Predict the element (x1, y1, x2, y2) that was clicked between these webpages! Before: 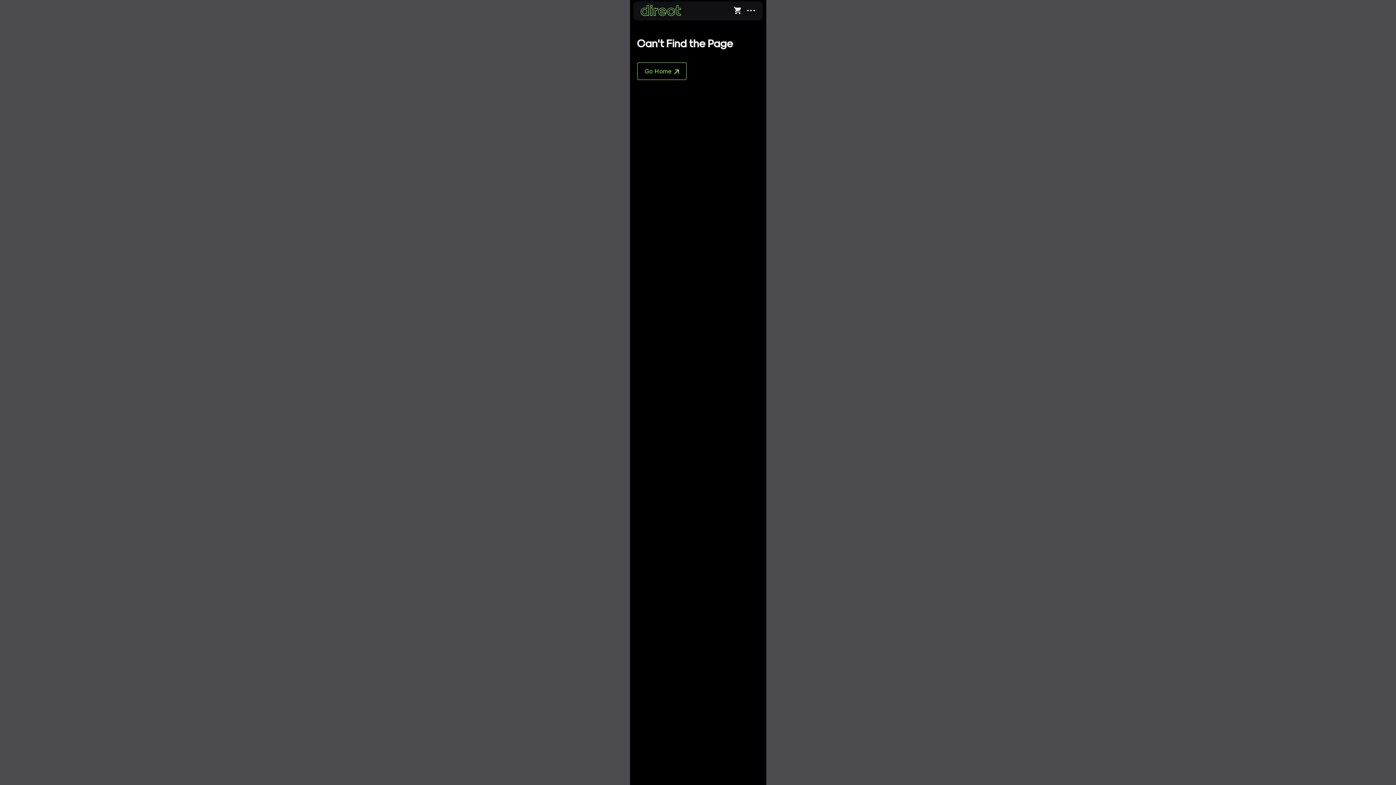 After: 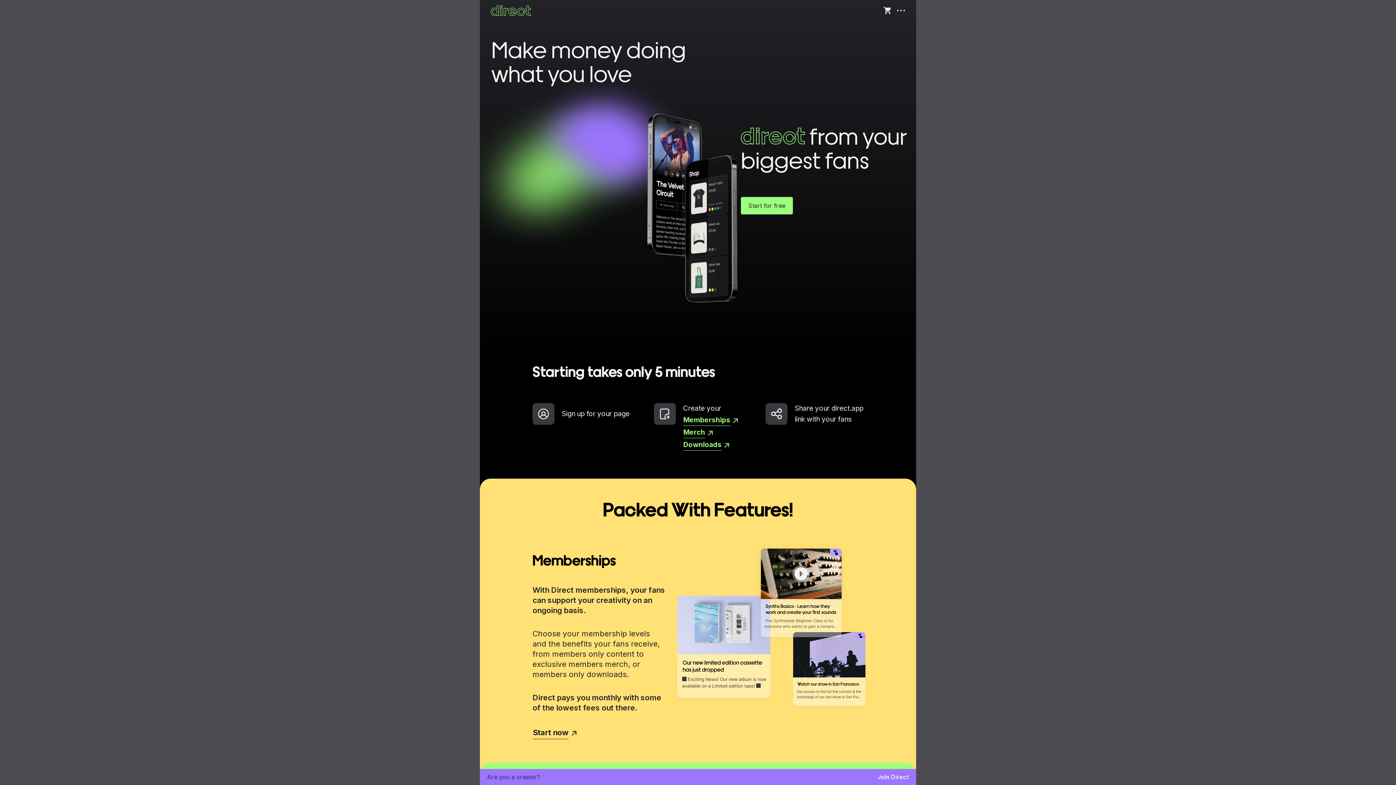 Action: label: Go Home bbox: (637, 62, 686, 80)